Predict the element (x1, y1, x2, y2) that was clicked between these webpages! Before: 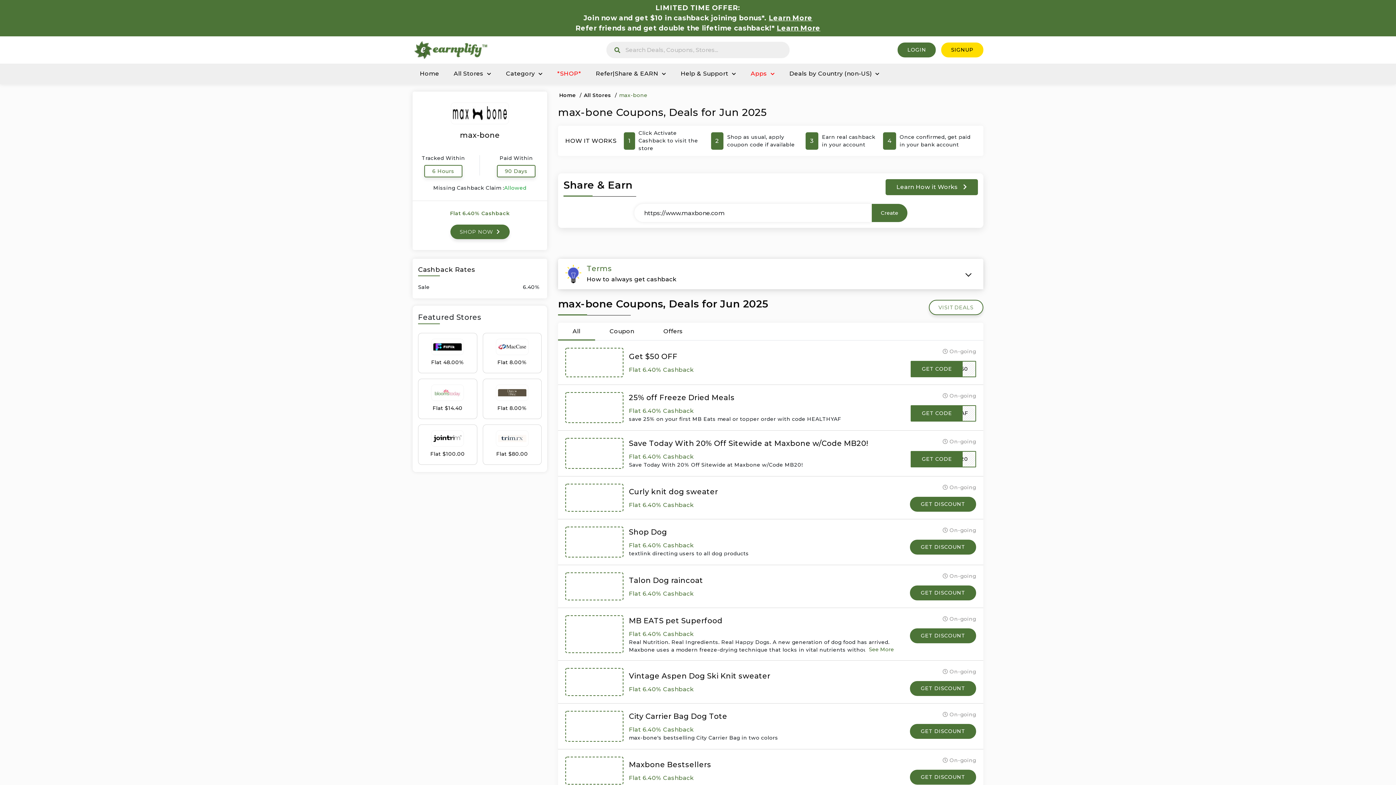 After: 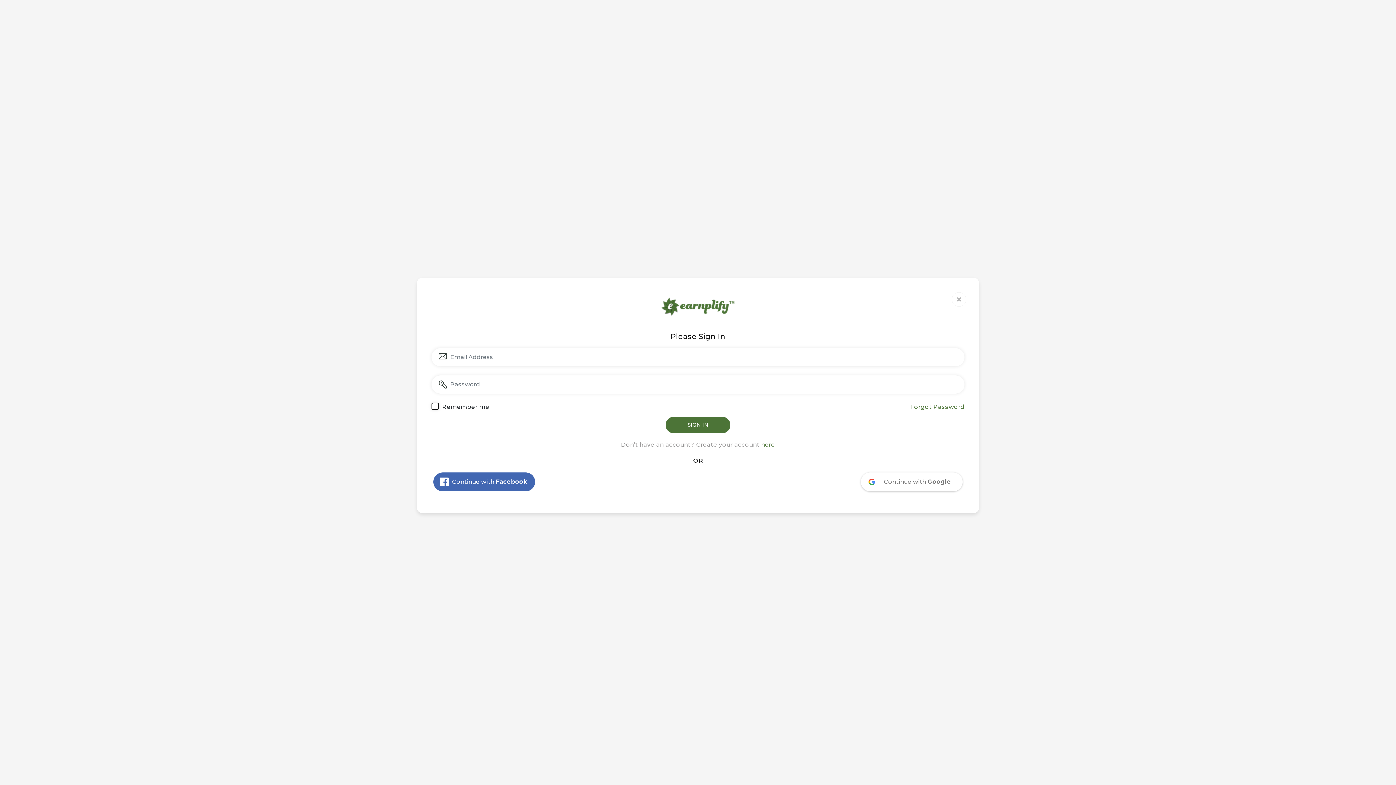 Action: label: LOGIN bbox: (897, 42, 936, 57)